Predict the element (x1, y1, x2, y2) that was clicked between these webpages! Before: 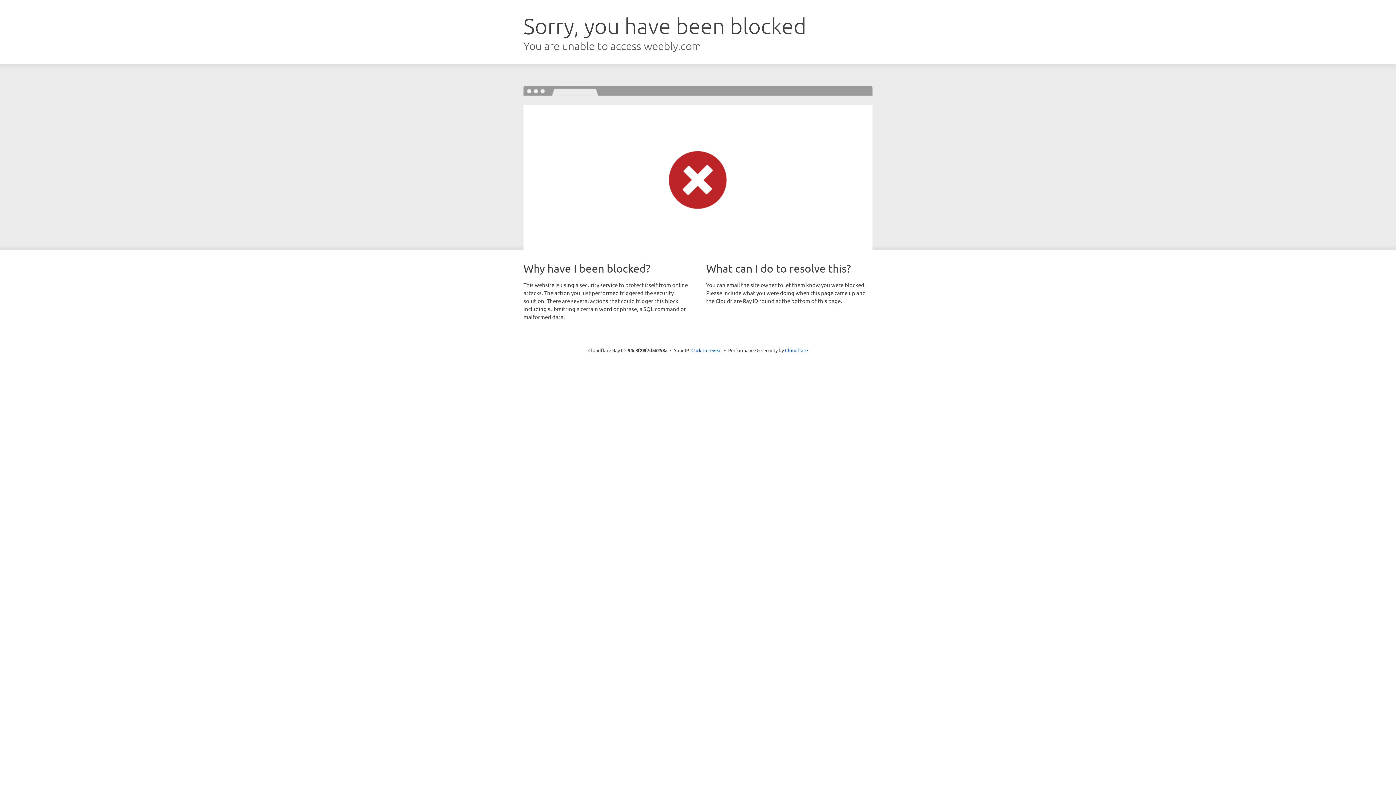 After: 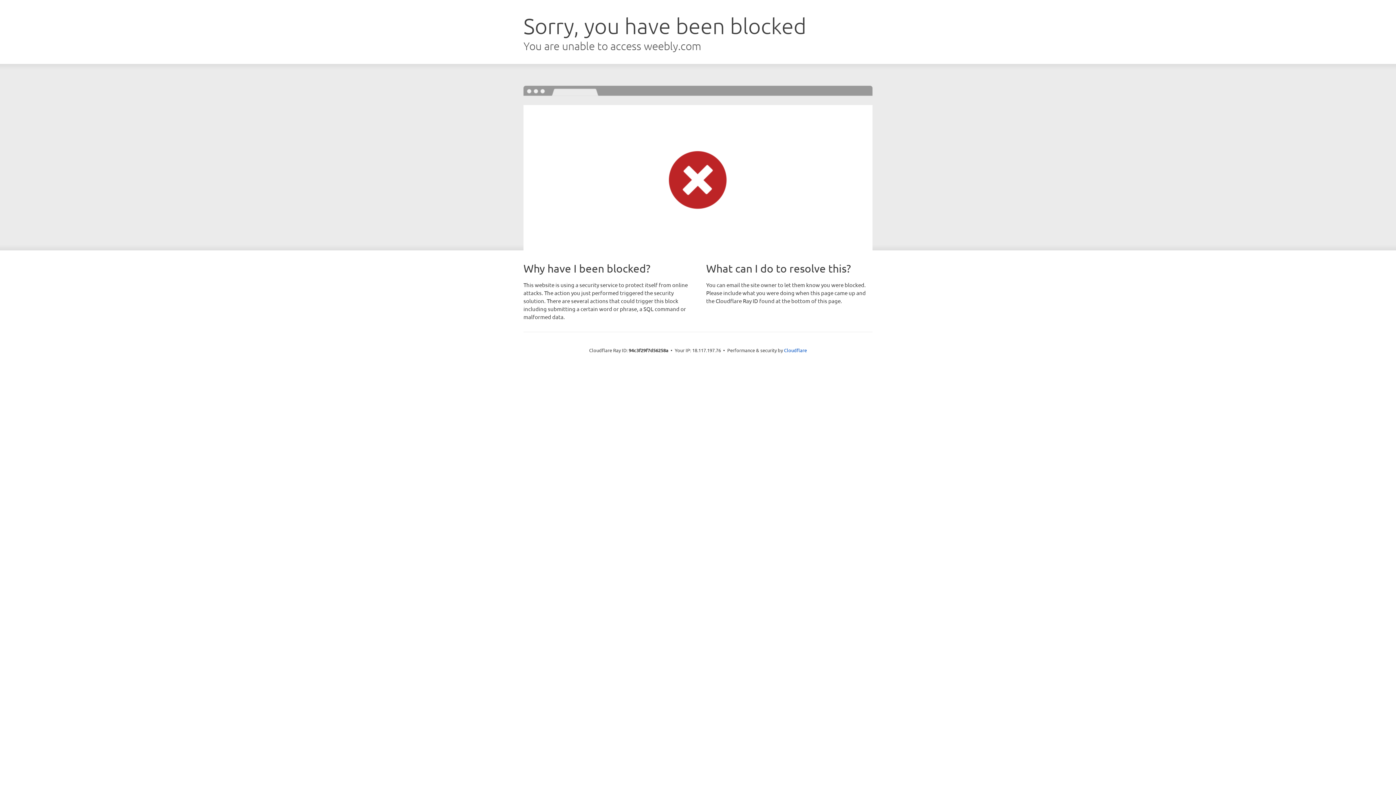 Action: label: Click to reveal bbox: (691, 346, 722, 353)